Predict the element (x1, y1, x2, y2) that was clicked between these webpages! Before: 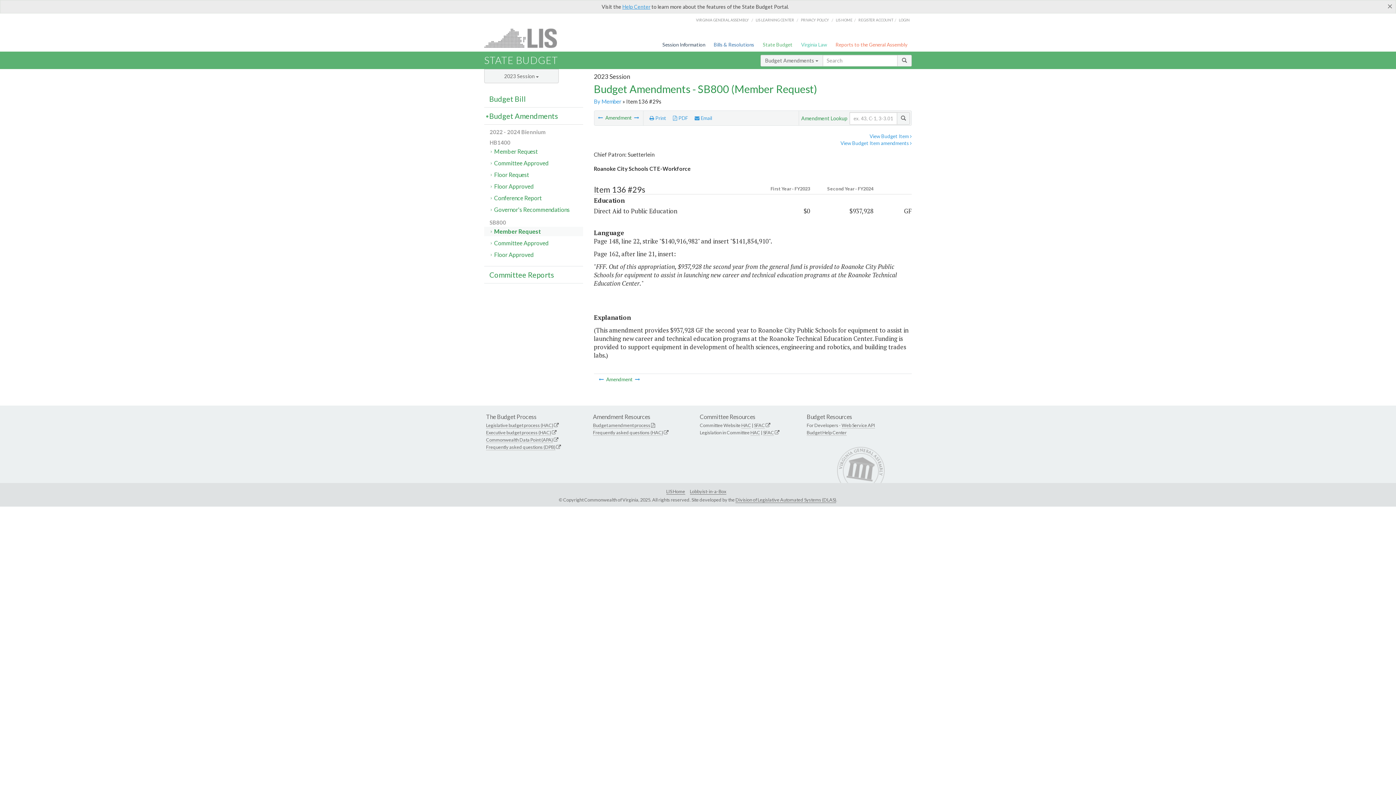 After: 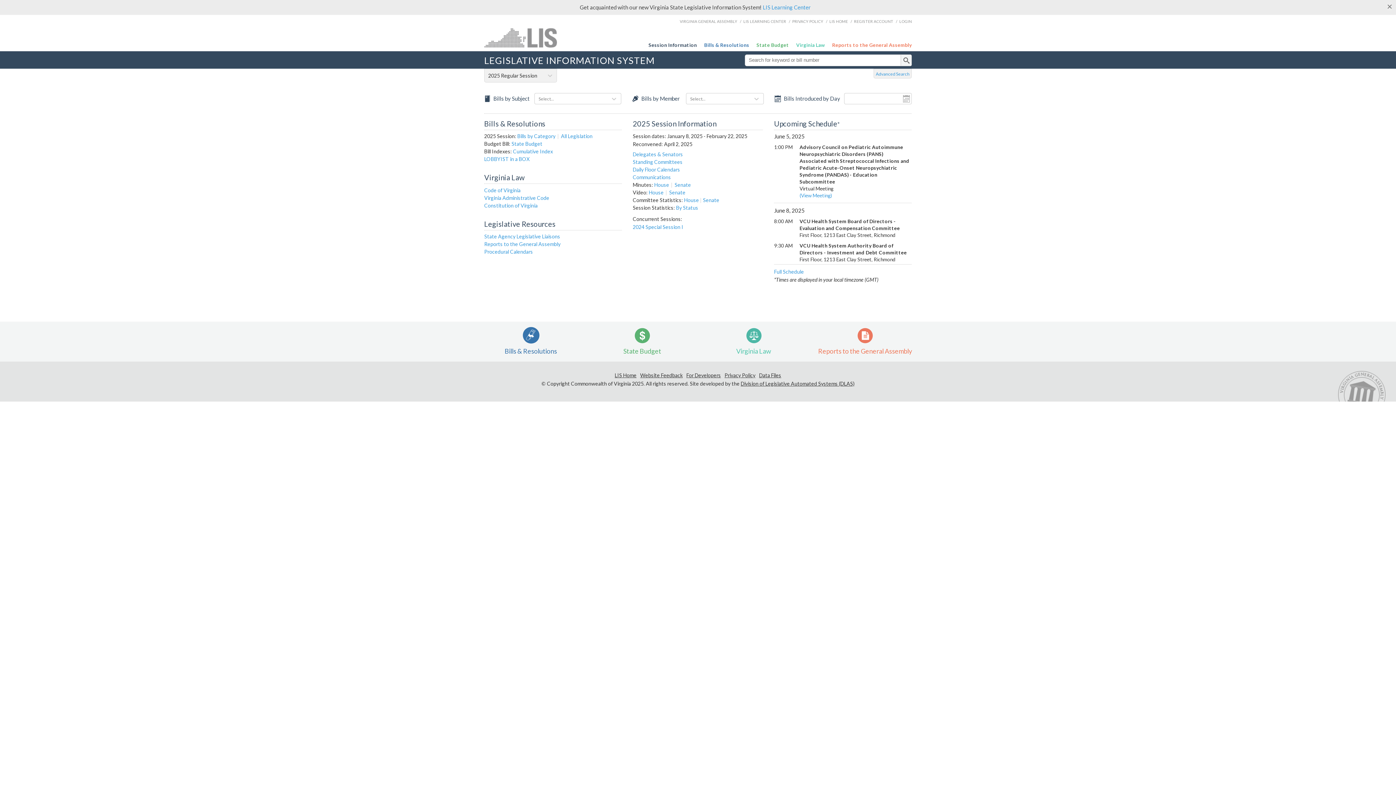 Action: bbox: (836, 17, 852, 22) label: LIS HOME